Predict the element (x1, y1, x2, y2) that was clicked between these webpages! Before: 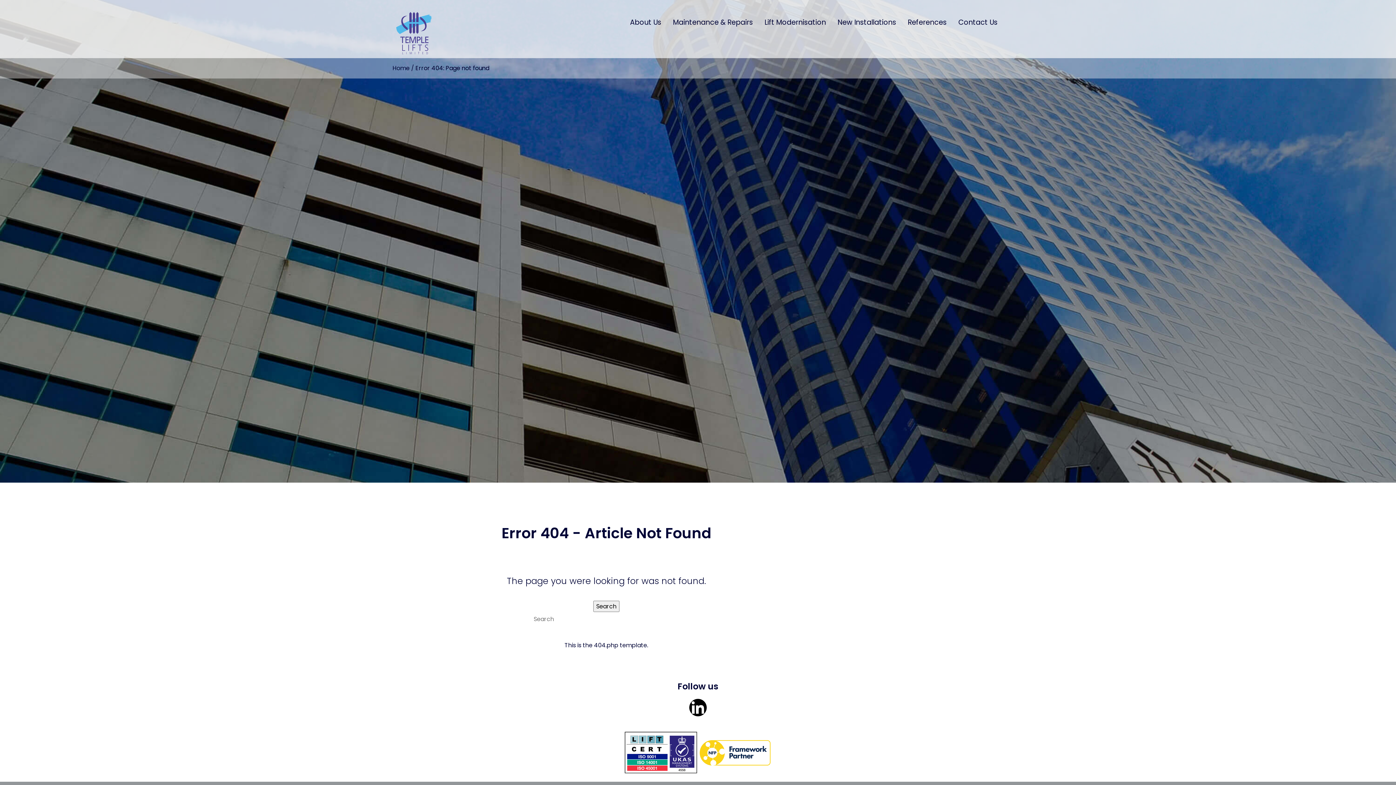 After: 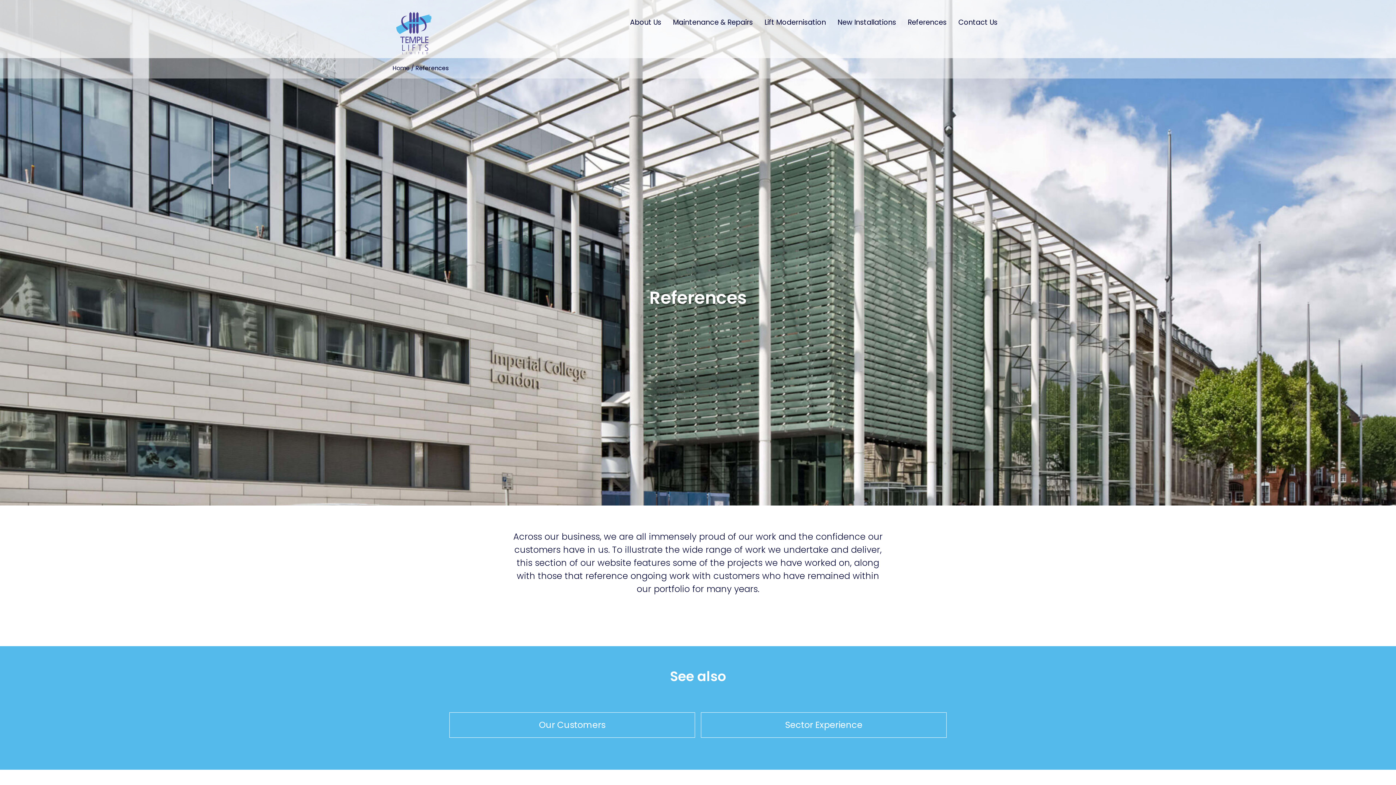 Action: label: References bbox: (908, 17, 946, 30)